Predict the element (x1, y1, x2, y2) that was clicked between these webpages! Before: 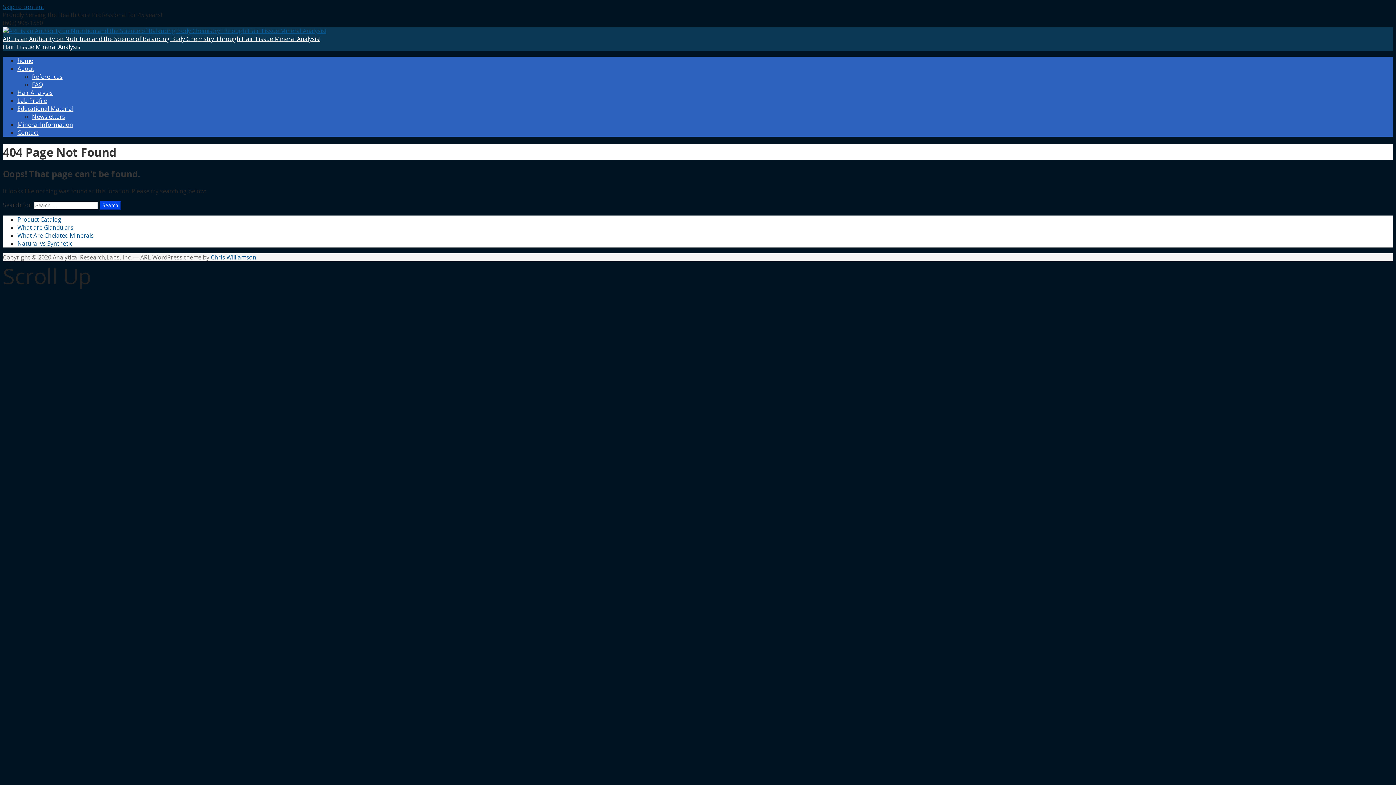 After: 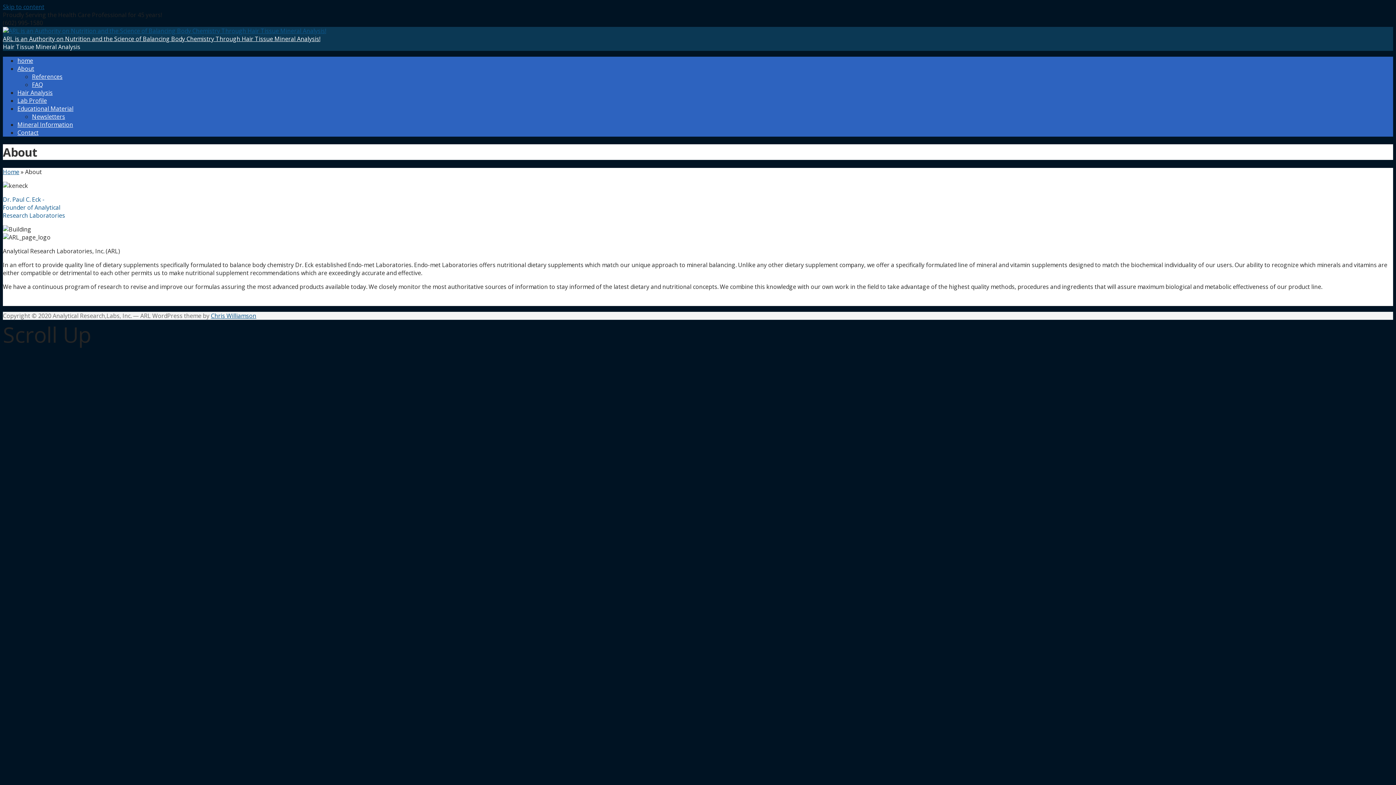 Action: bbox: (17, 64, 34, 72) label: About